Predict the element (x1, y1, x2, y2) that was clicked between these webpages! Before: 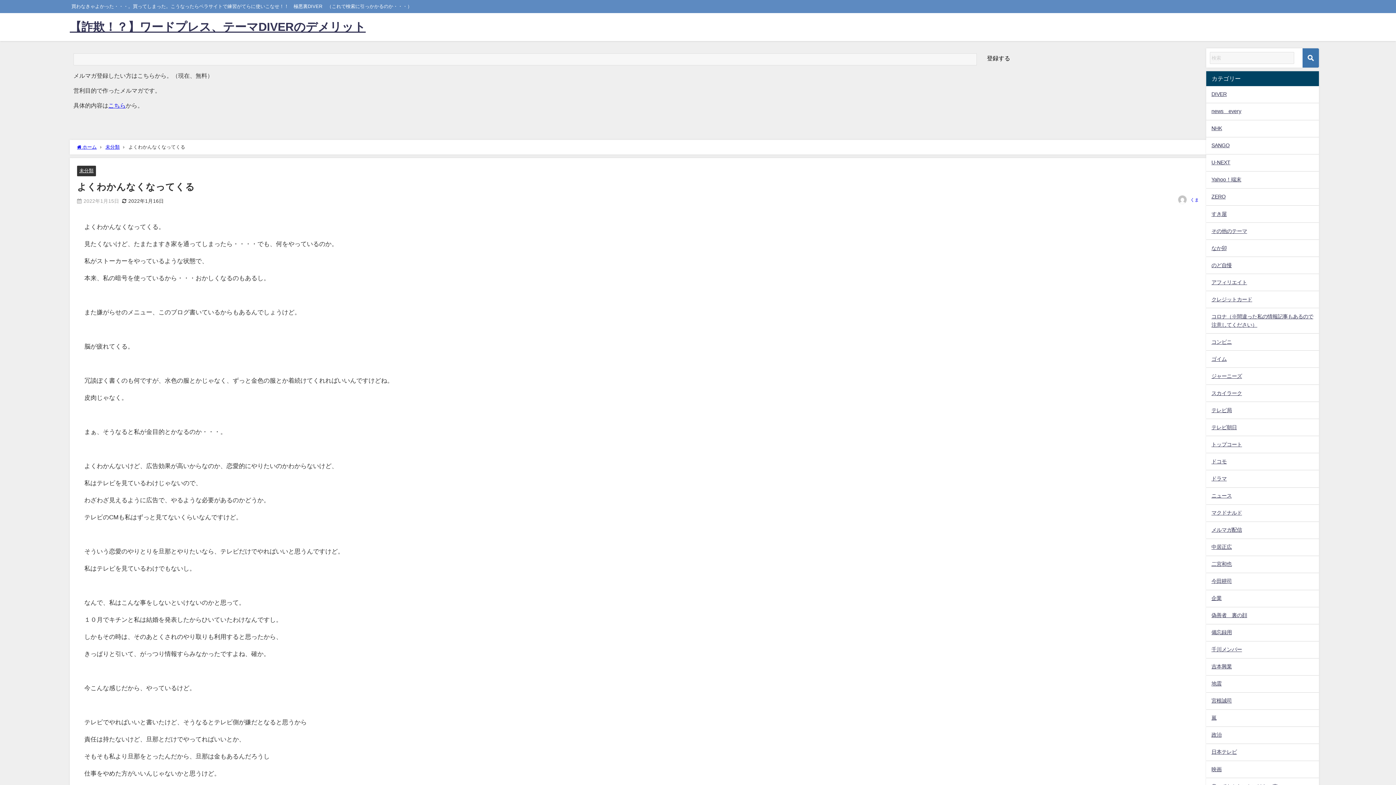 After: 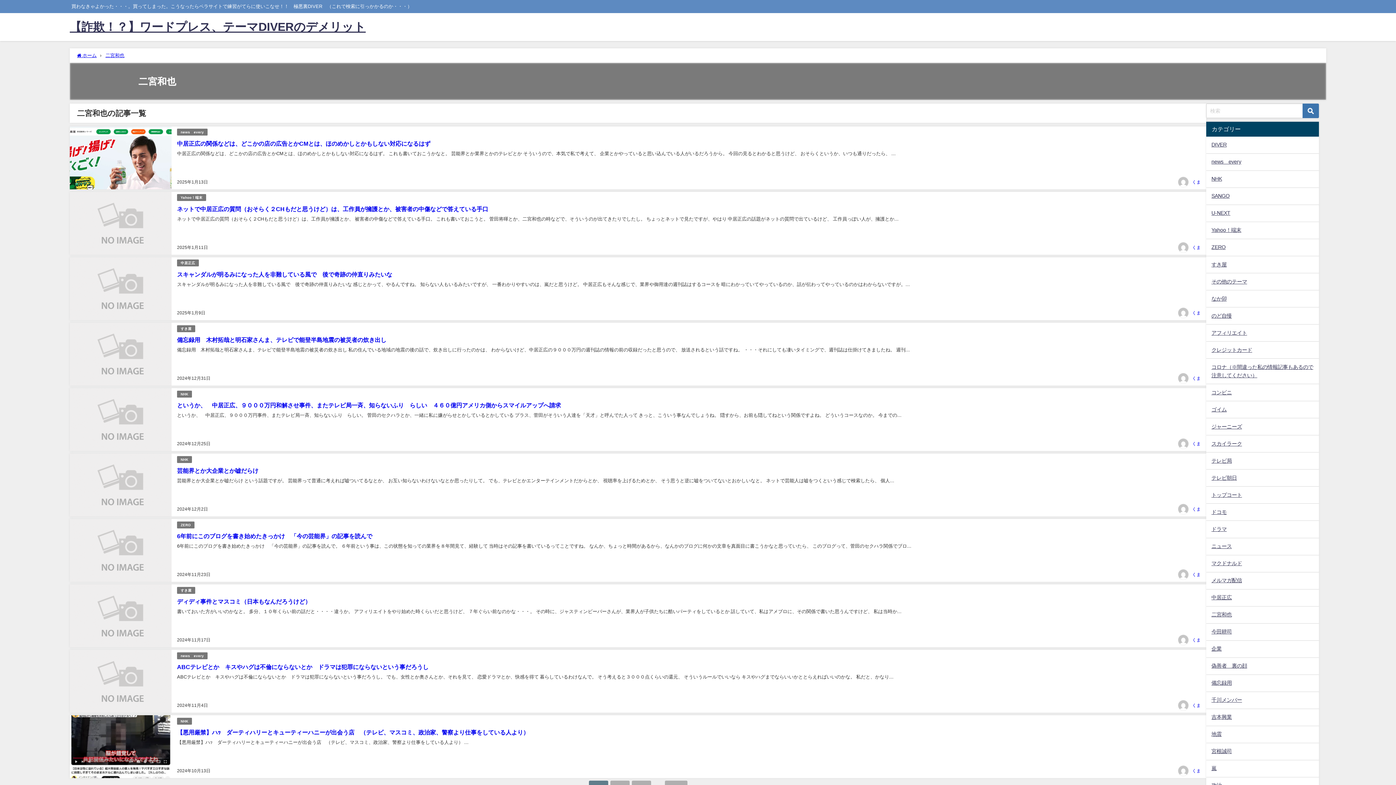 Action: bbox: (1206, 556, 1319, 572) label: 二宮和也